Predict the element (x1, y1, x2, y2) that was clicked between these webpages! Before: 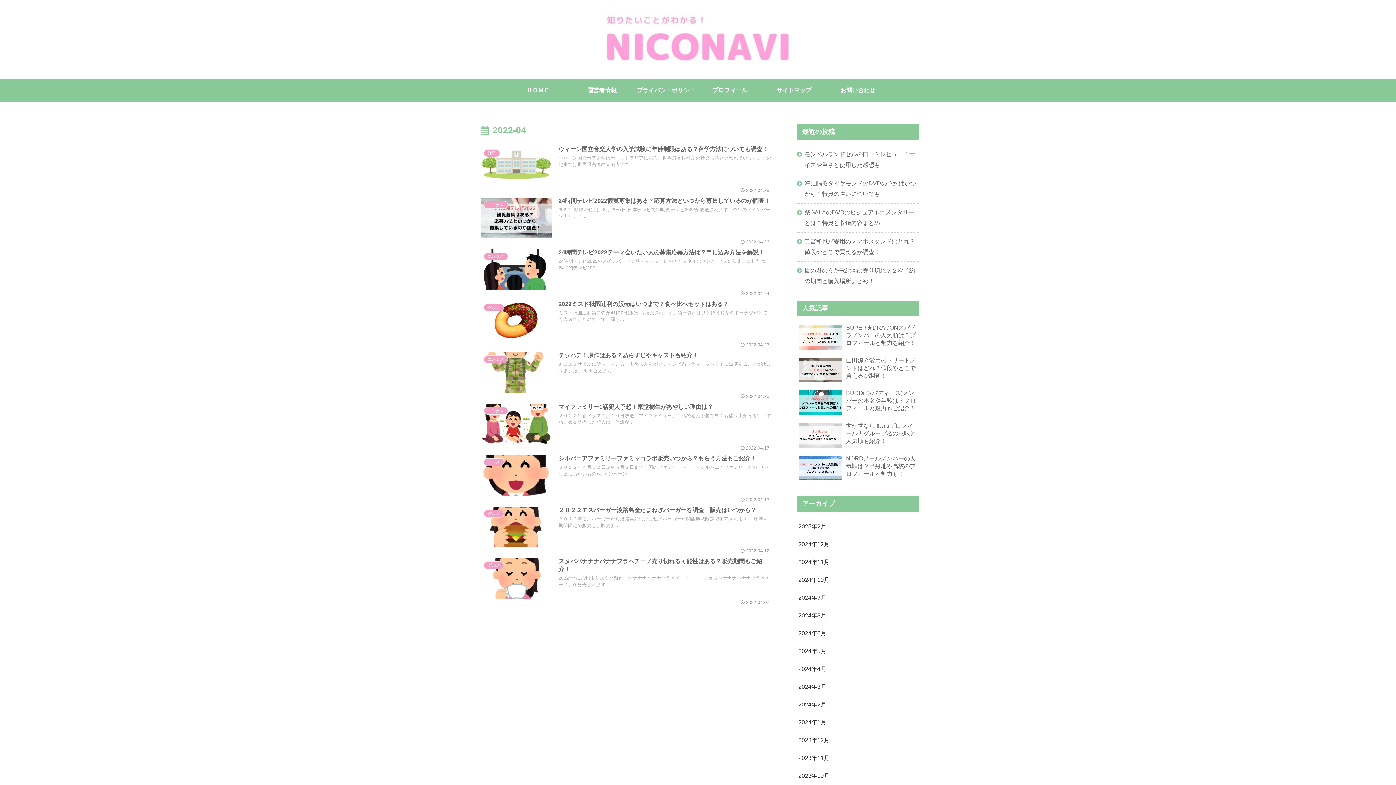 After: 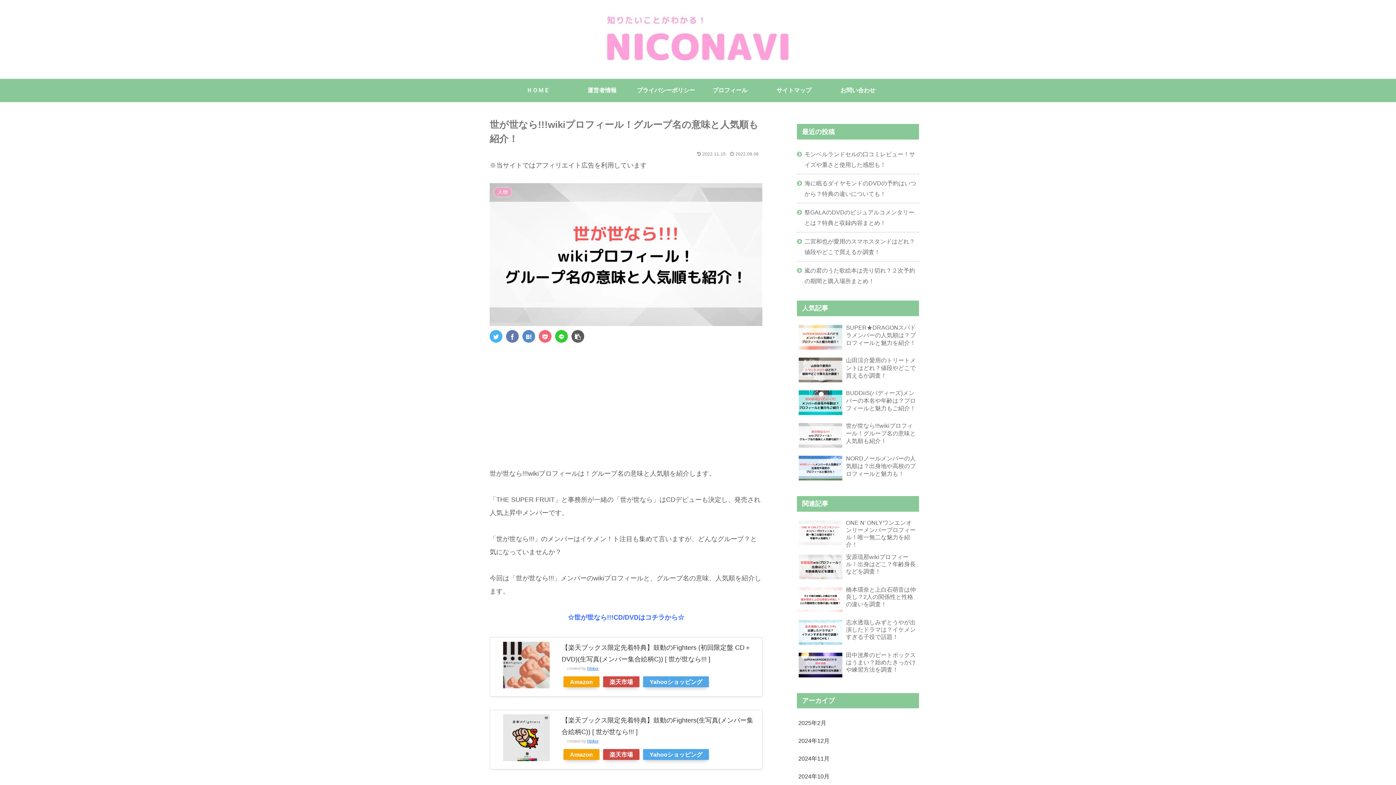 Action: label: 世が世なら!!!wikiプロフィール！グループ名の意味と人気順も紹介！ bbox: (797, 420, 919, 451)